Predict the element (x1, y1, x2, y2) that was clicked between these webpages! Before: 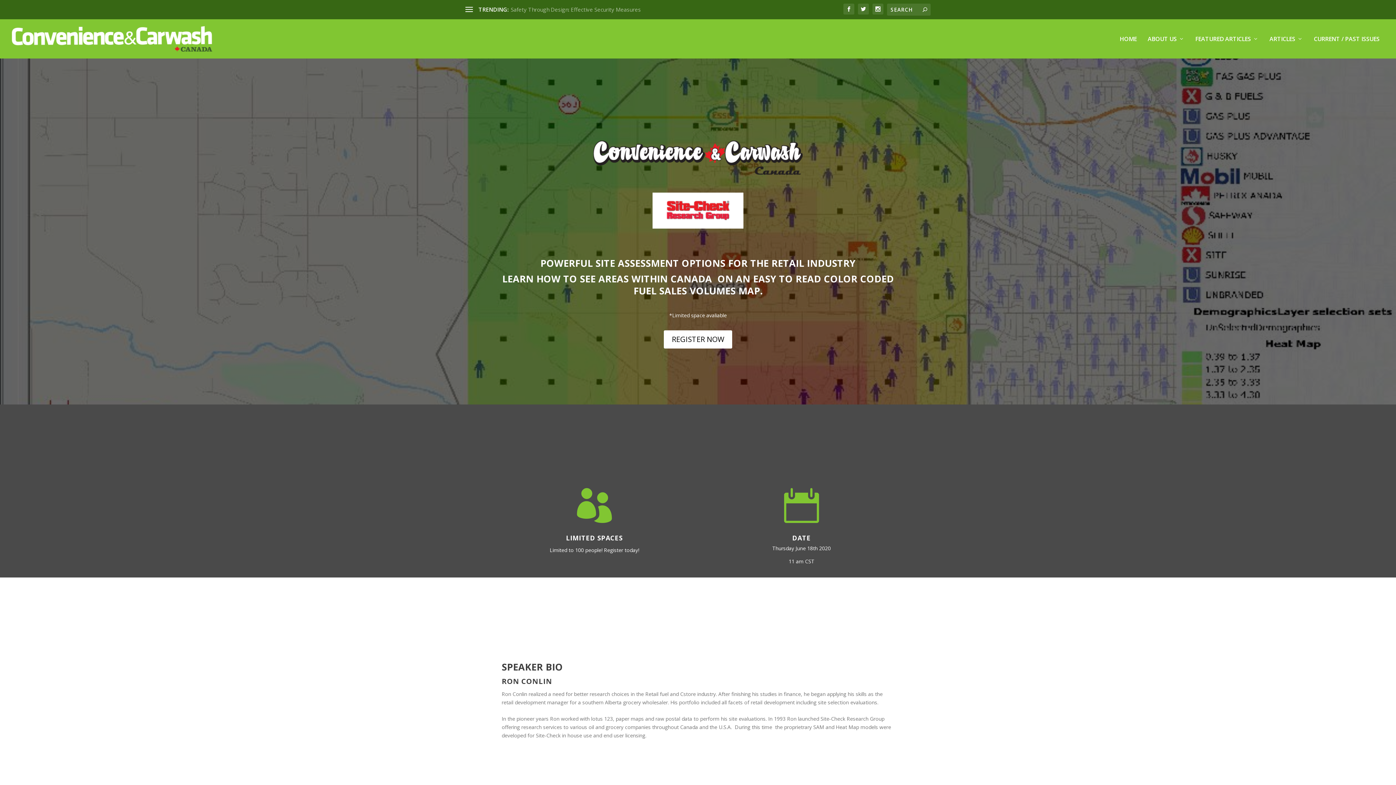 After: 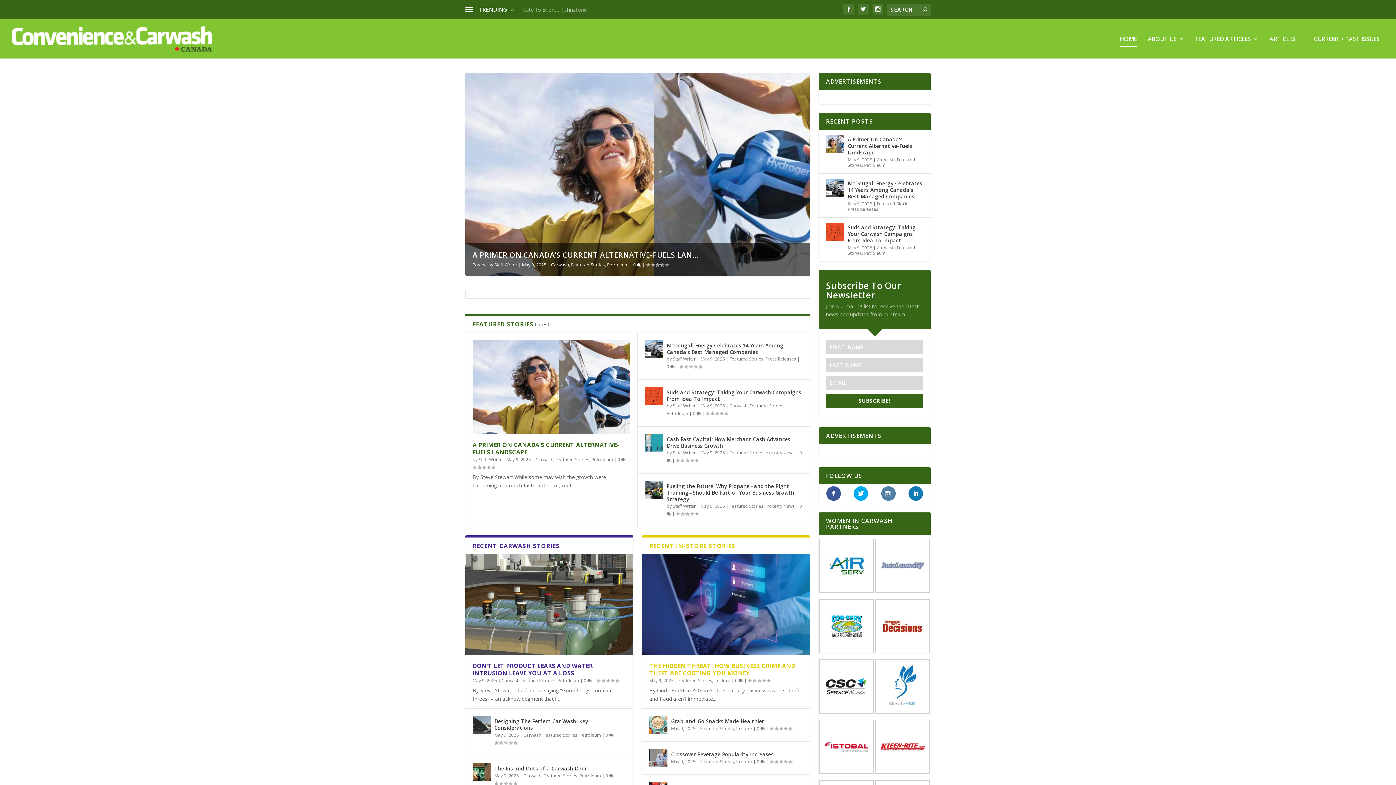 Action: bbox: (10, 26, 214, 51)